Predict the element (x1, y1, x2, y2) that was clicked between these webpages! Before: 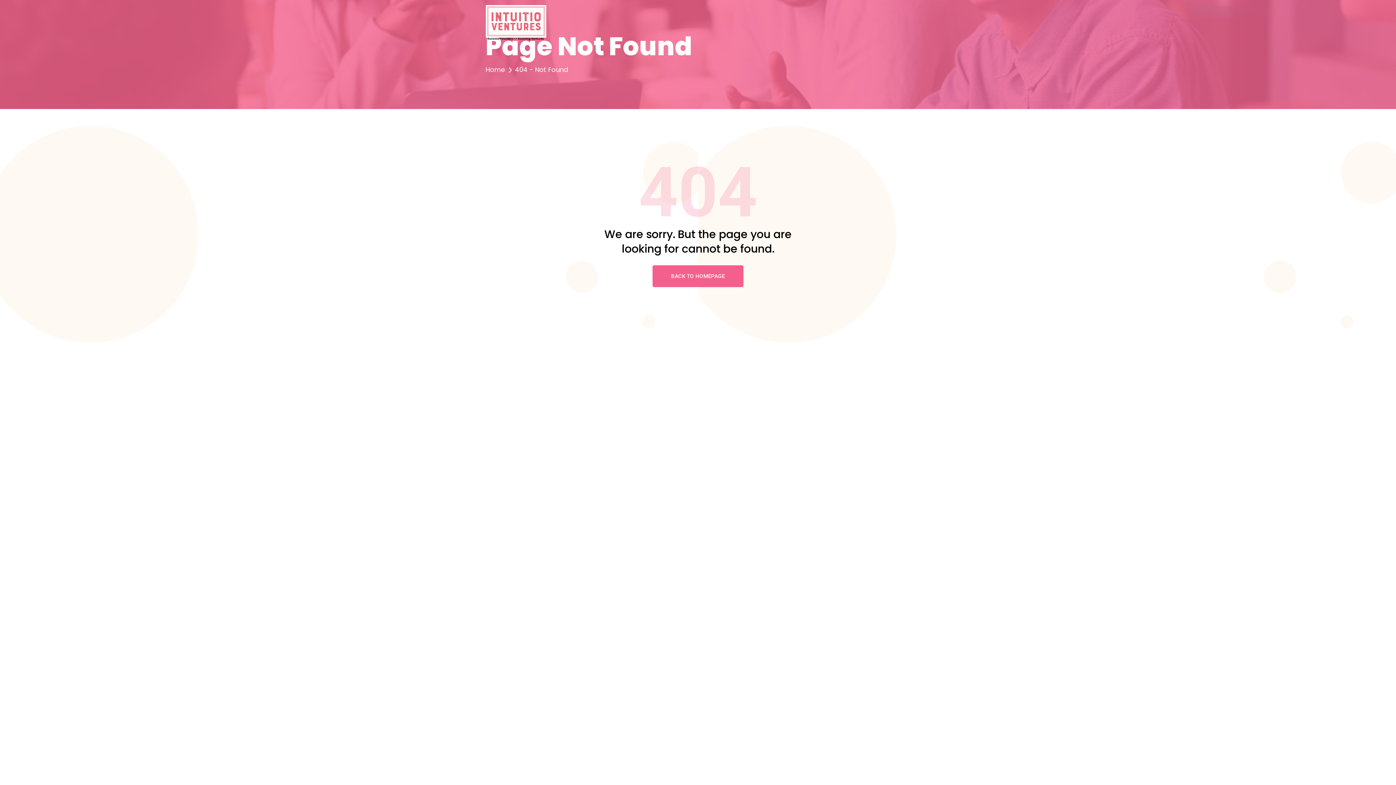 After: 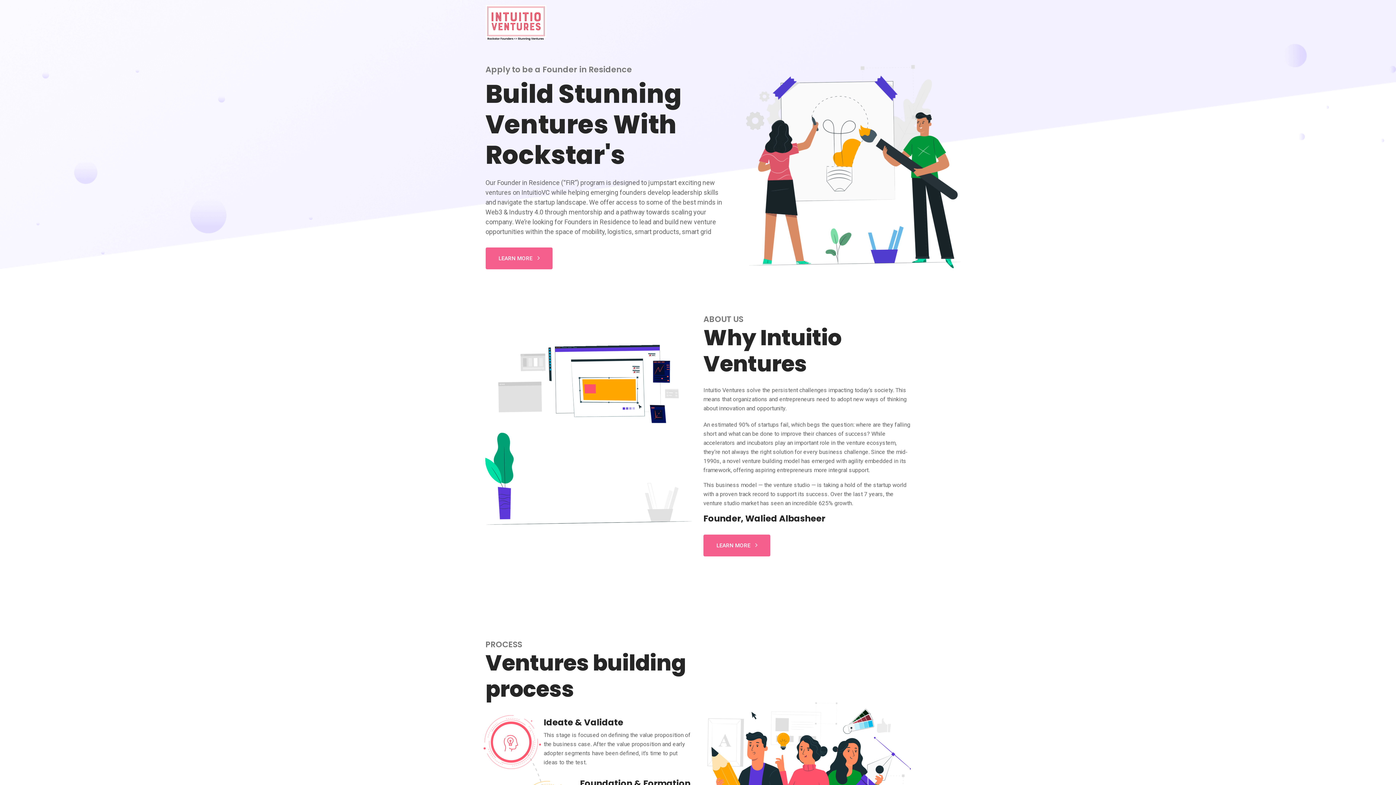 Action: label: Home bbox: (485, 64, 504, 74)